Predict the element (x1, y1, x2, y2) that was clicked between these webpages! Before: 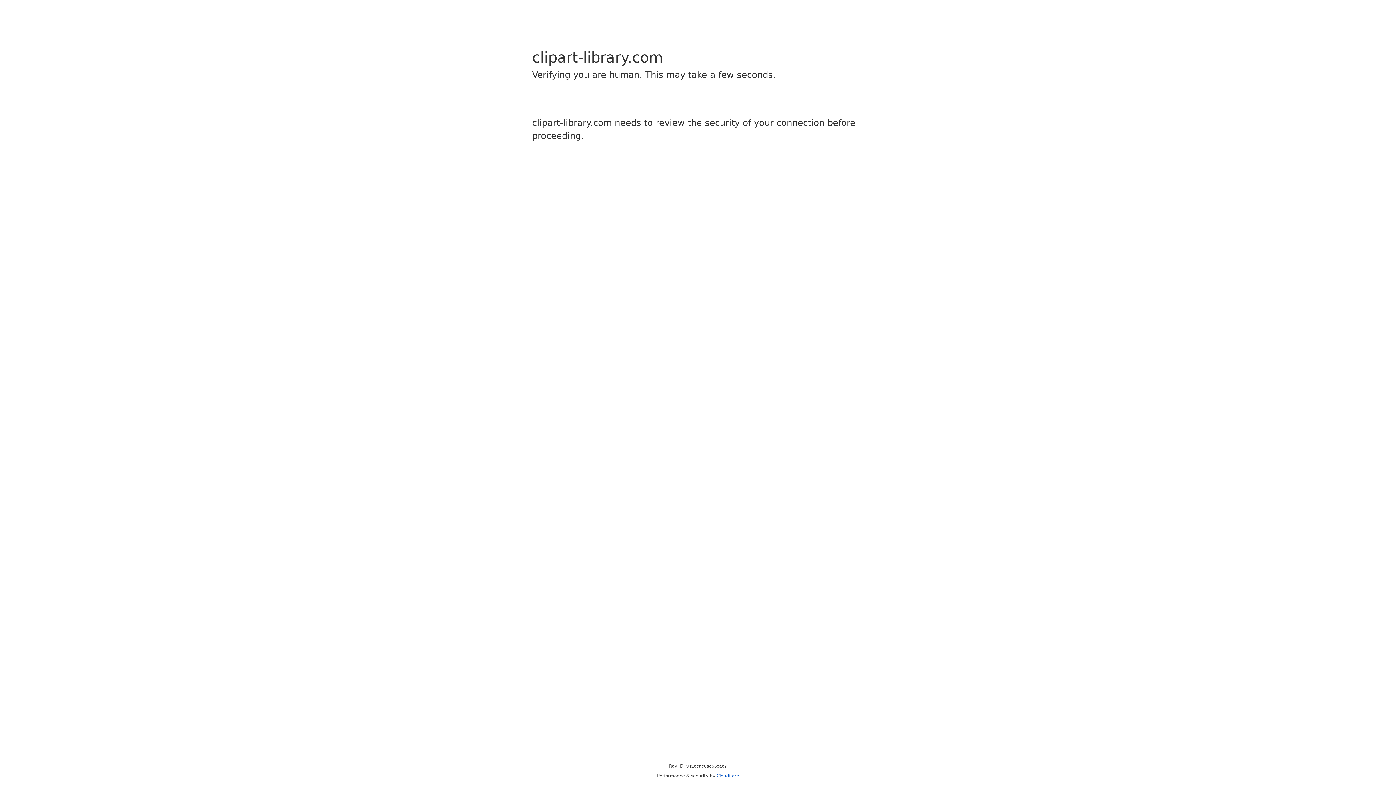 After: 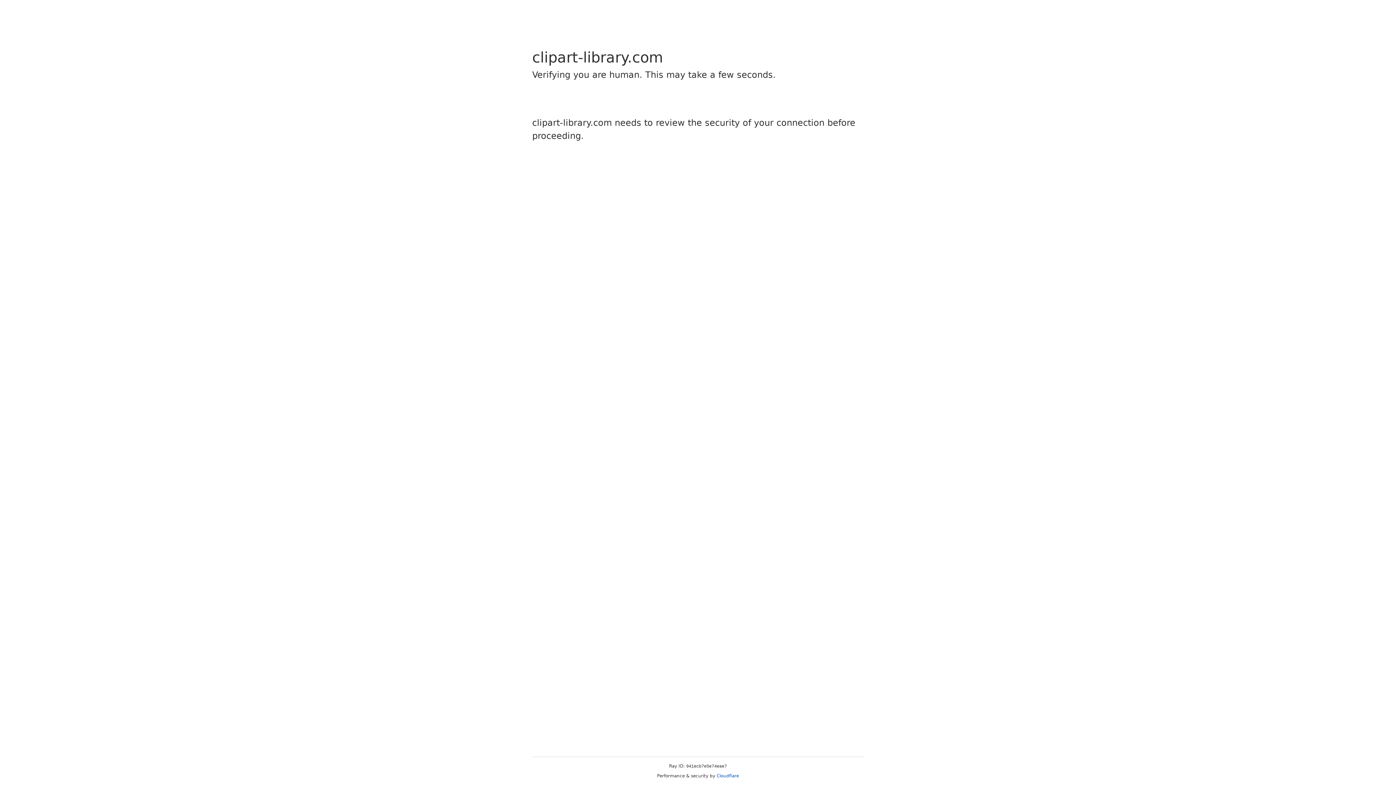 Action: bbox: (716, 773, 739, 778) label: Cloudflare